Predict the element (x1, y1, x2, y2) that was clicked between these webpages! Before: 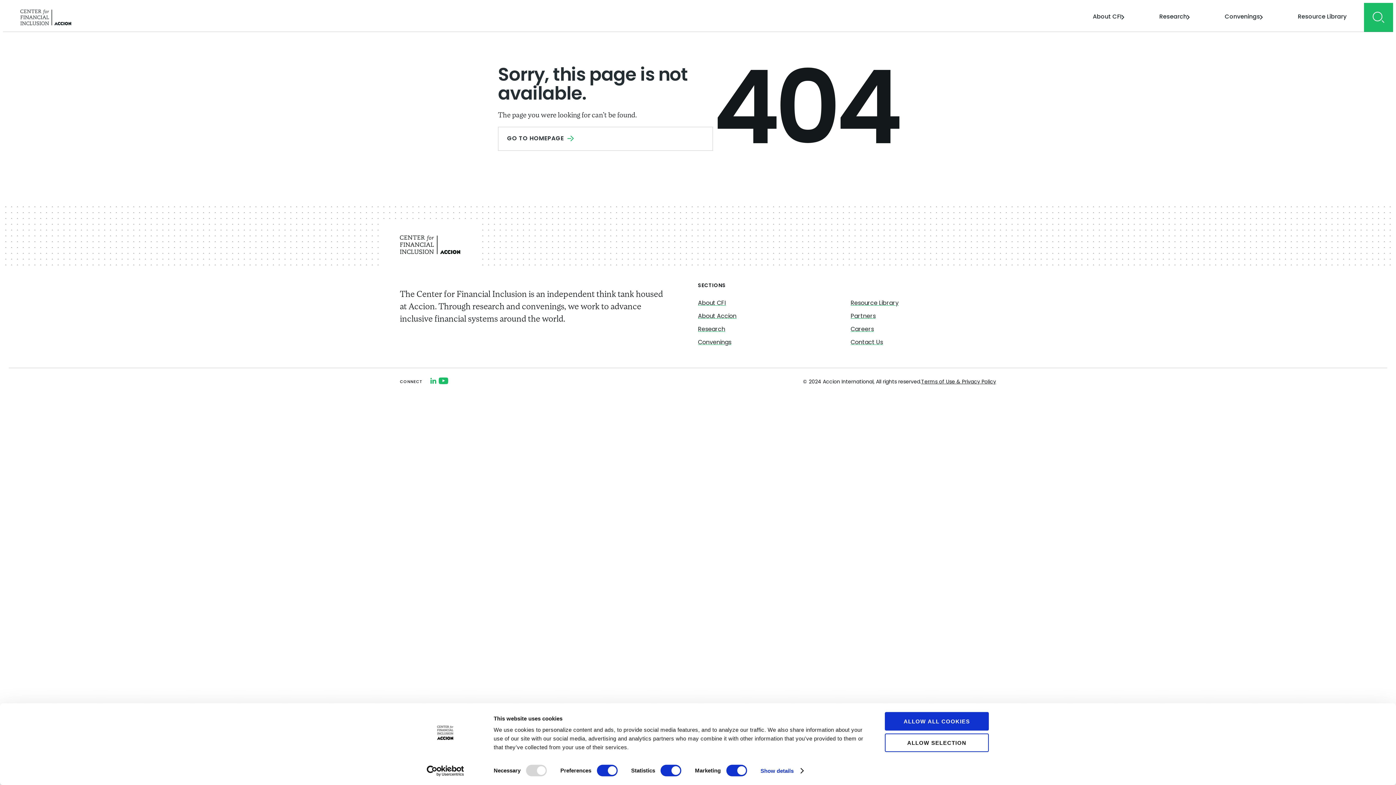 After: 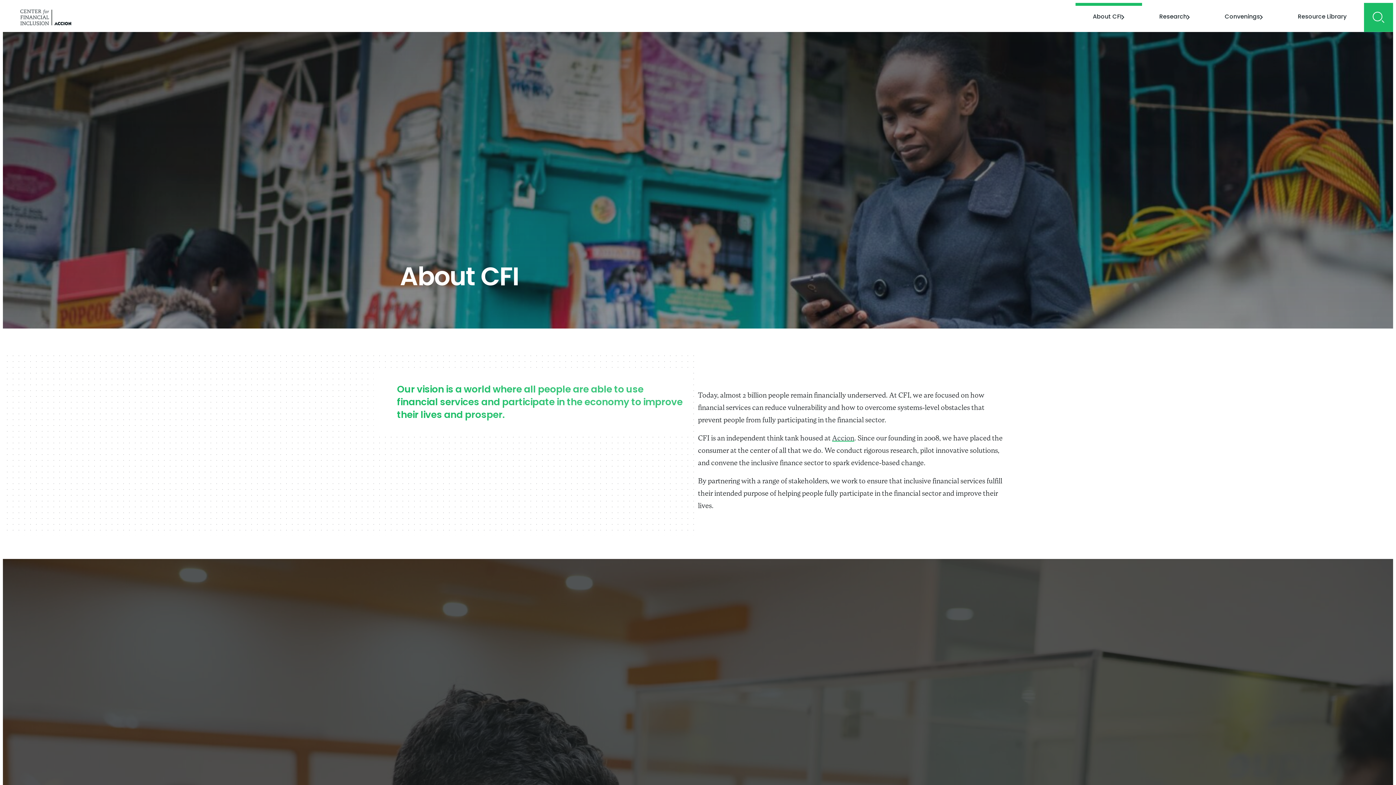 Action: label: About CFI bbox: (698, 300, 726, 306)